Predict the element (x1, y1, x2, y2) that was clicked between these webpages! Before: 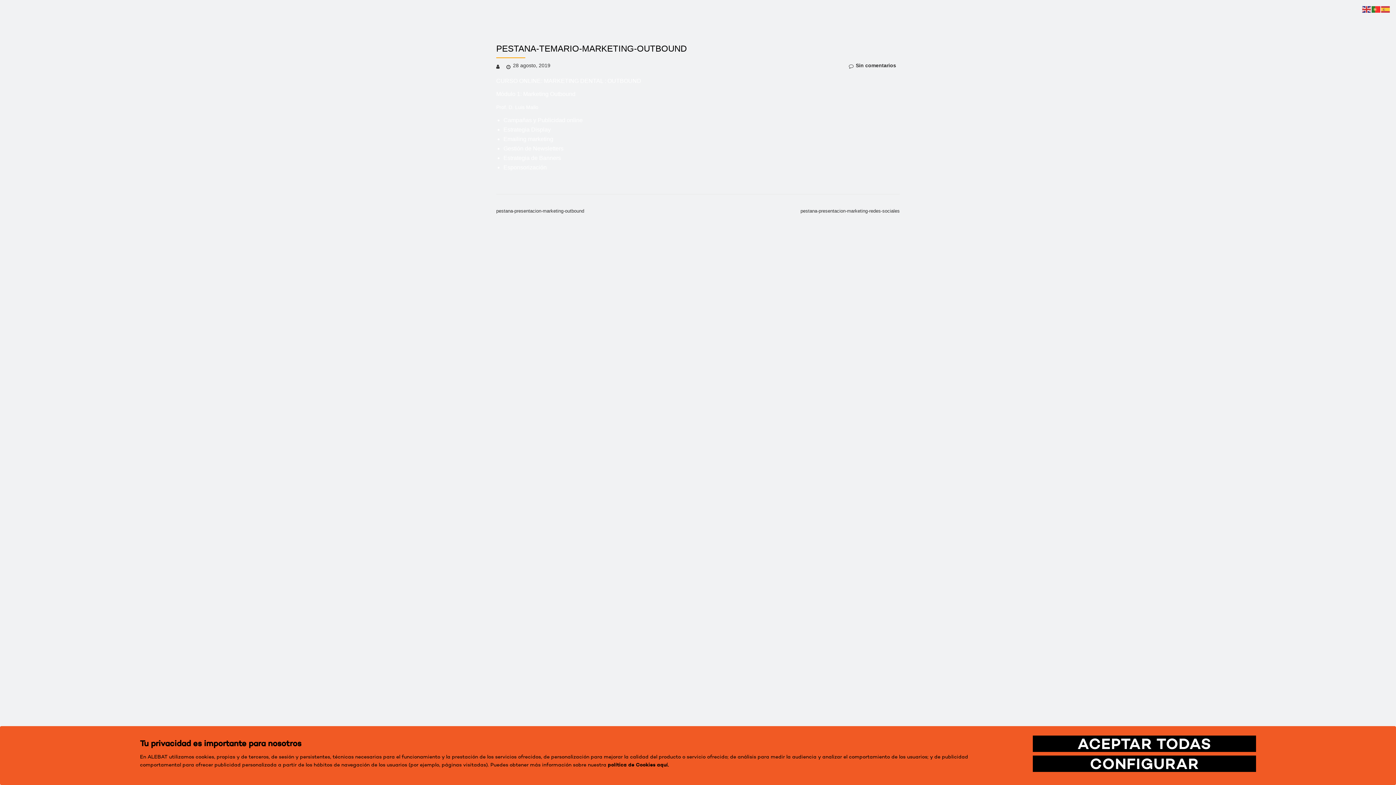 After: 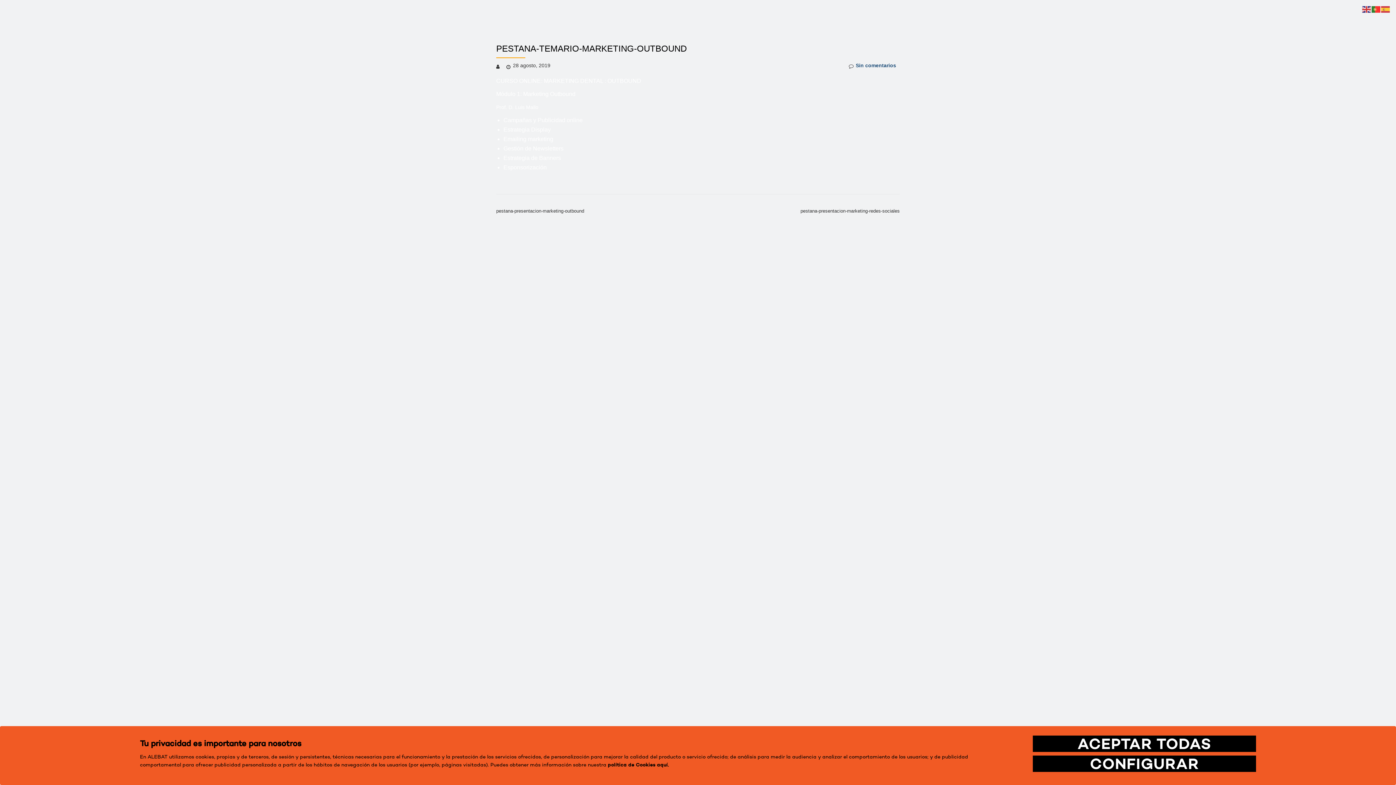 Action: bbox: (849, 61, 896, 69) label: Sin comentarios